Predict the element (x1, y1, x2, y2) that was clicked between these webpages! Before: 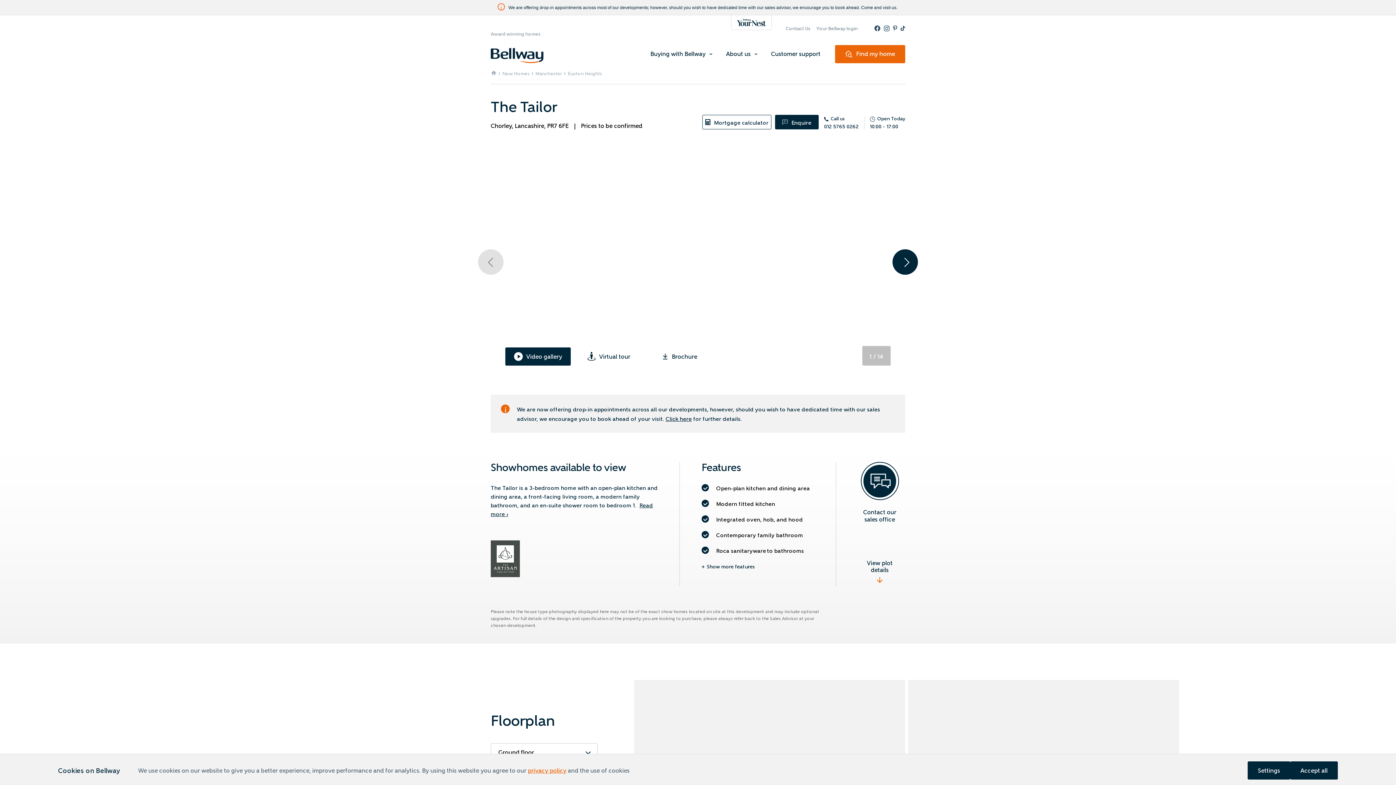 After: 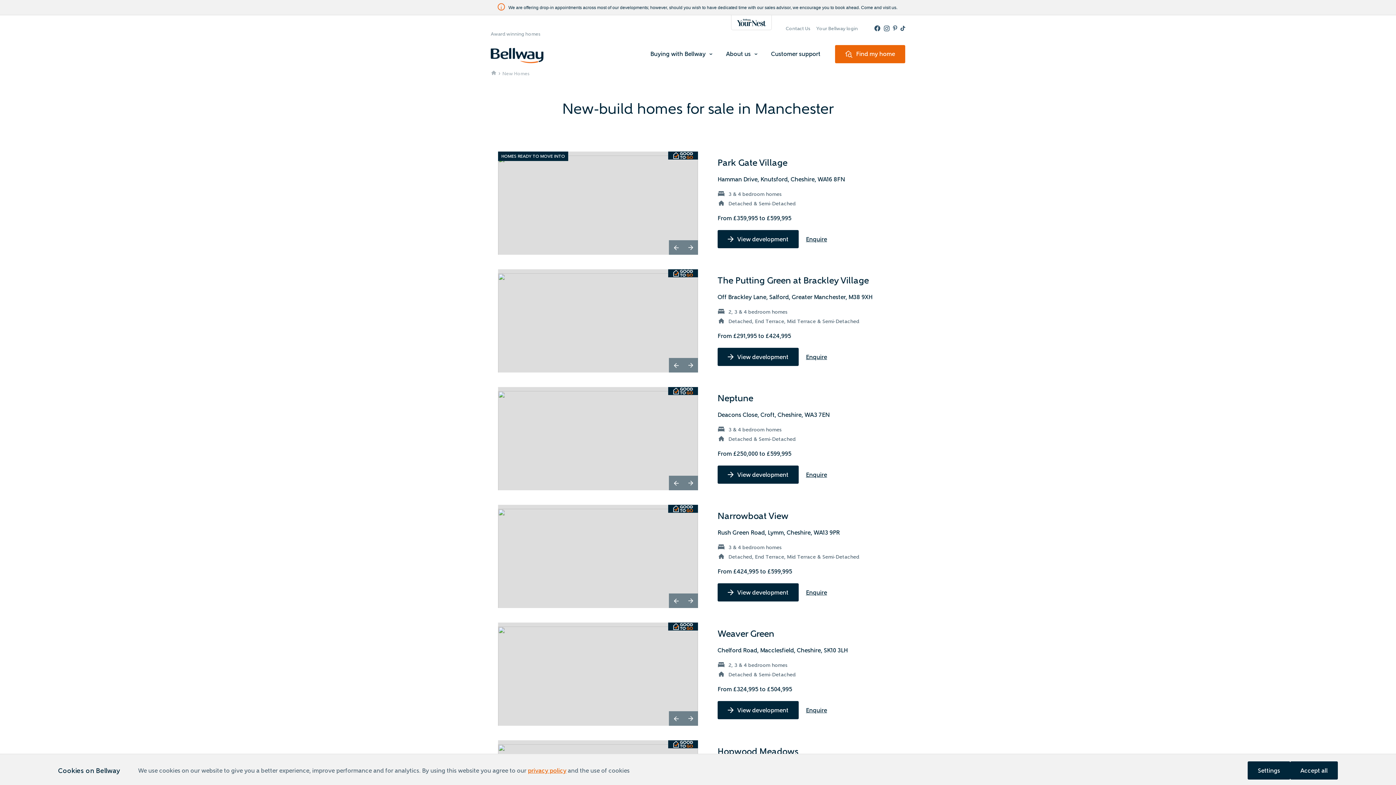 Action: bbox: (535, 69, 562, 76) label: Manchester